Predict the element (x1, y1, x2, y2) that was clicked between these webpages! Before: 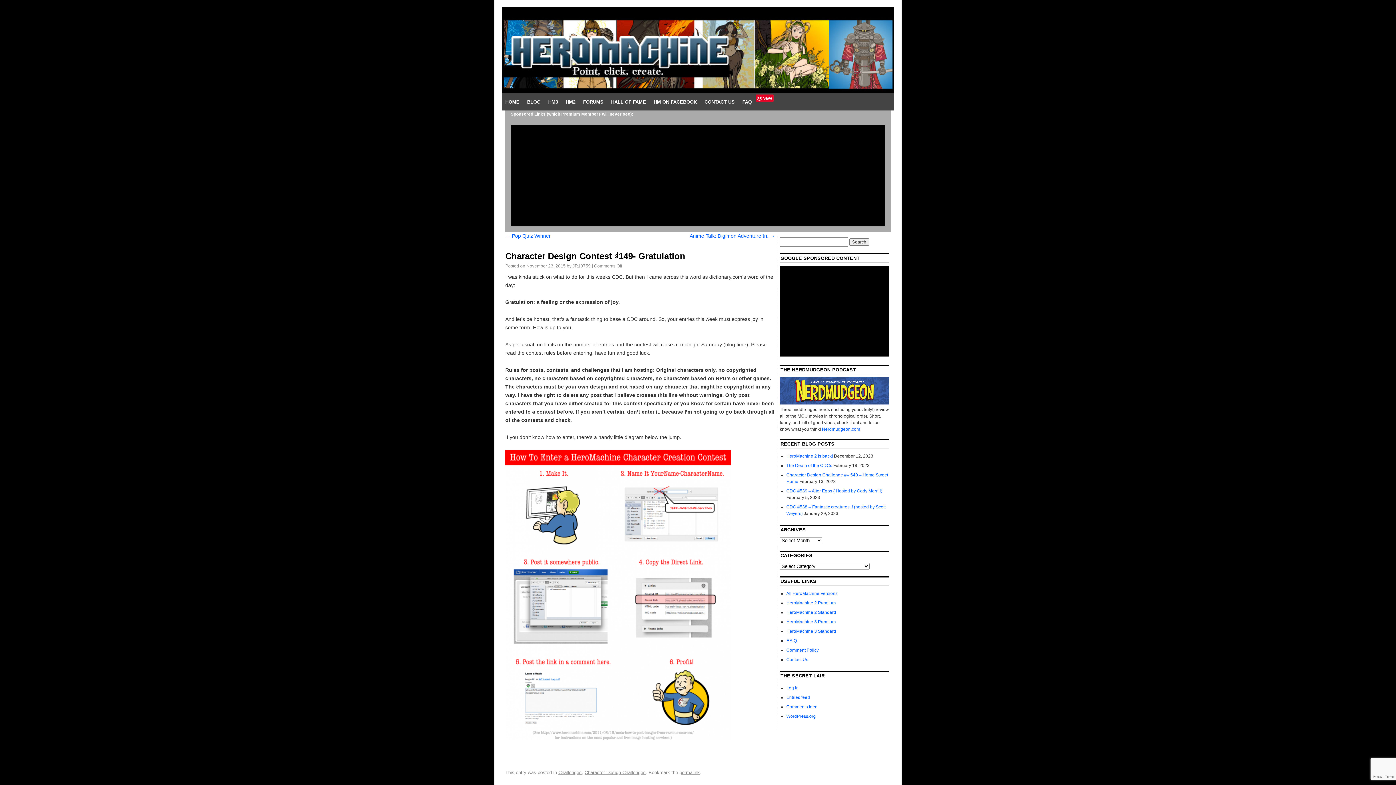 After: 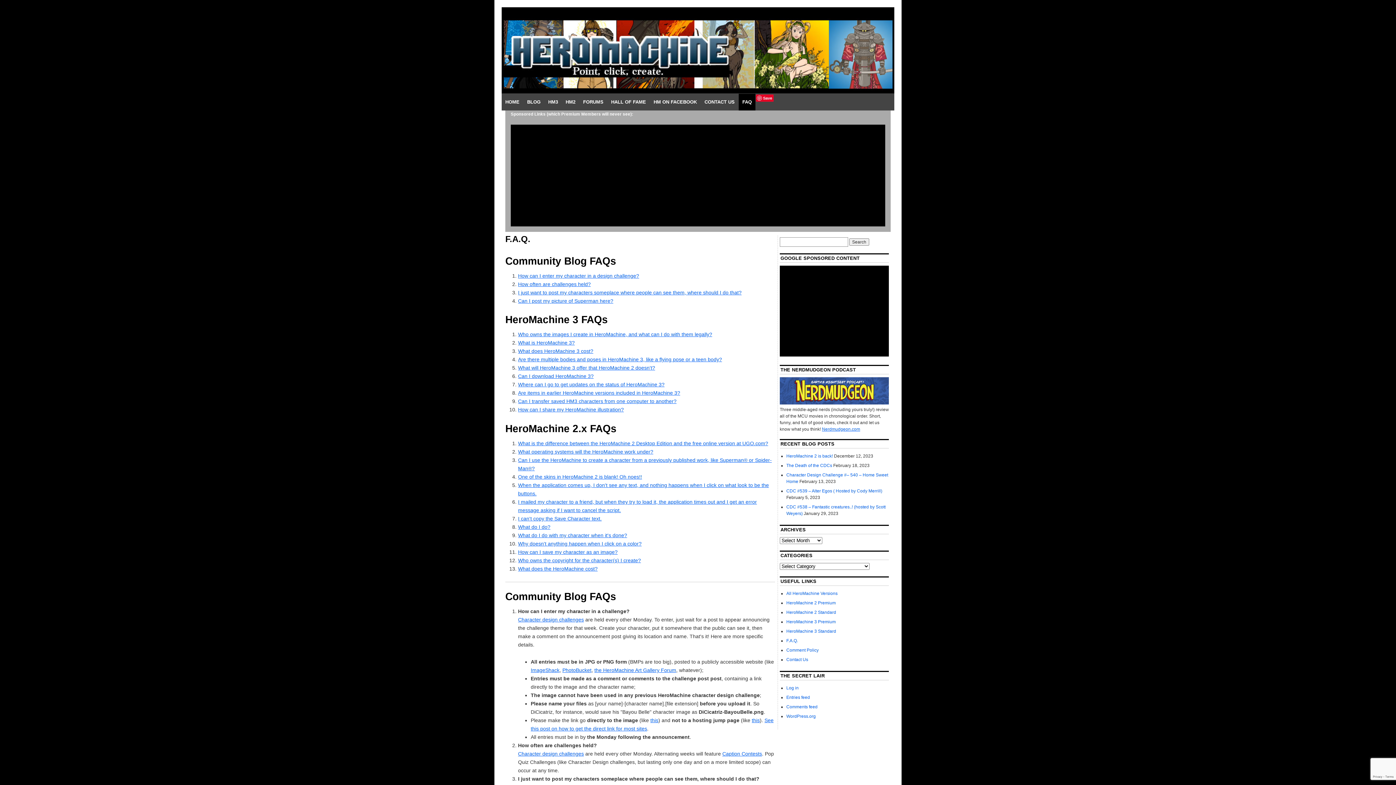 Action: label: F.A.Q. bbox: (786, 638, 798, 643)